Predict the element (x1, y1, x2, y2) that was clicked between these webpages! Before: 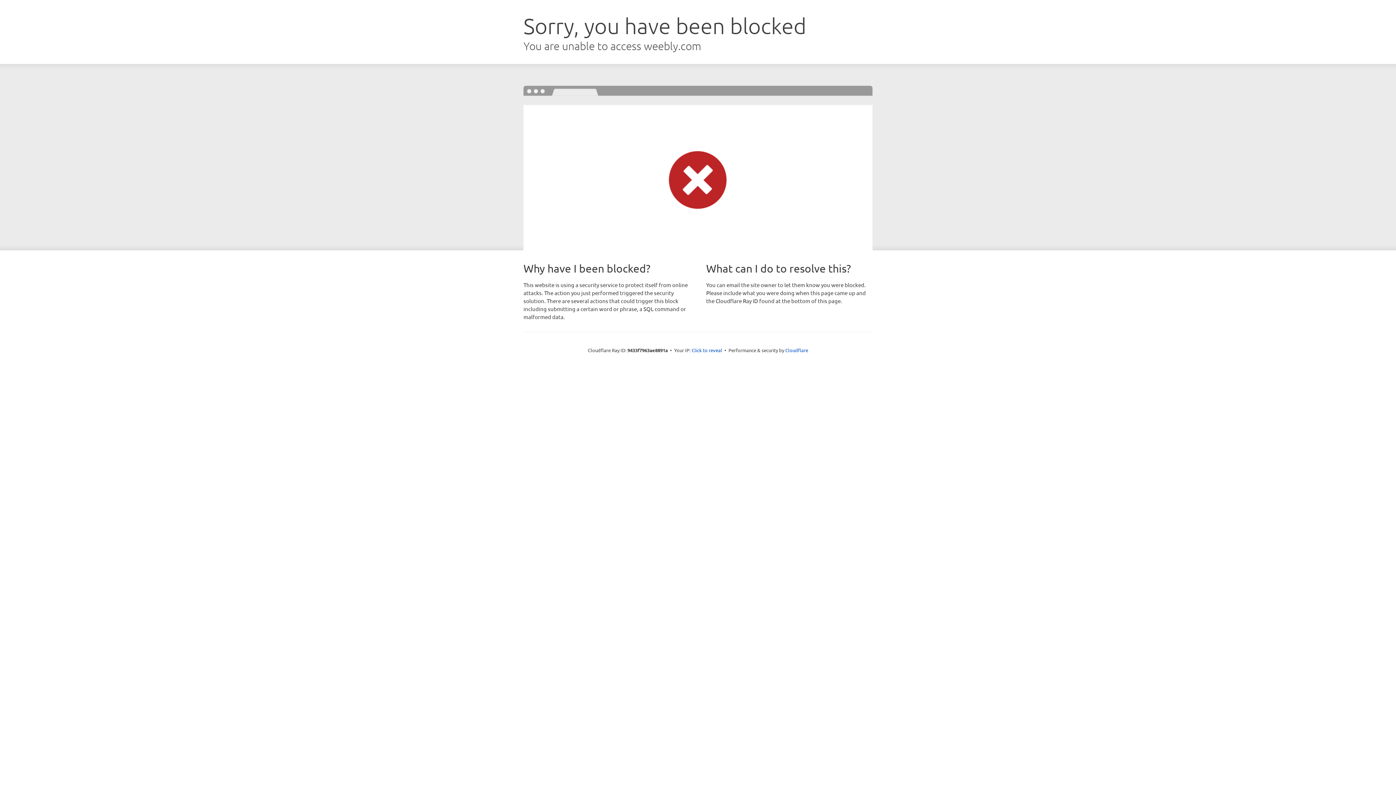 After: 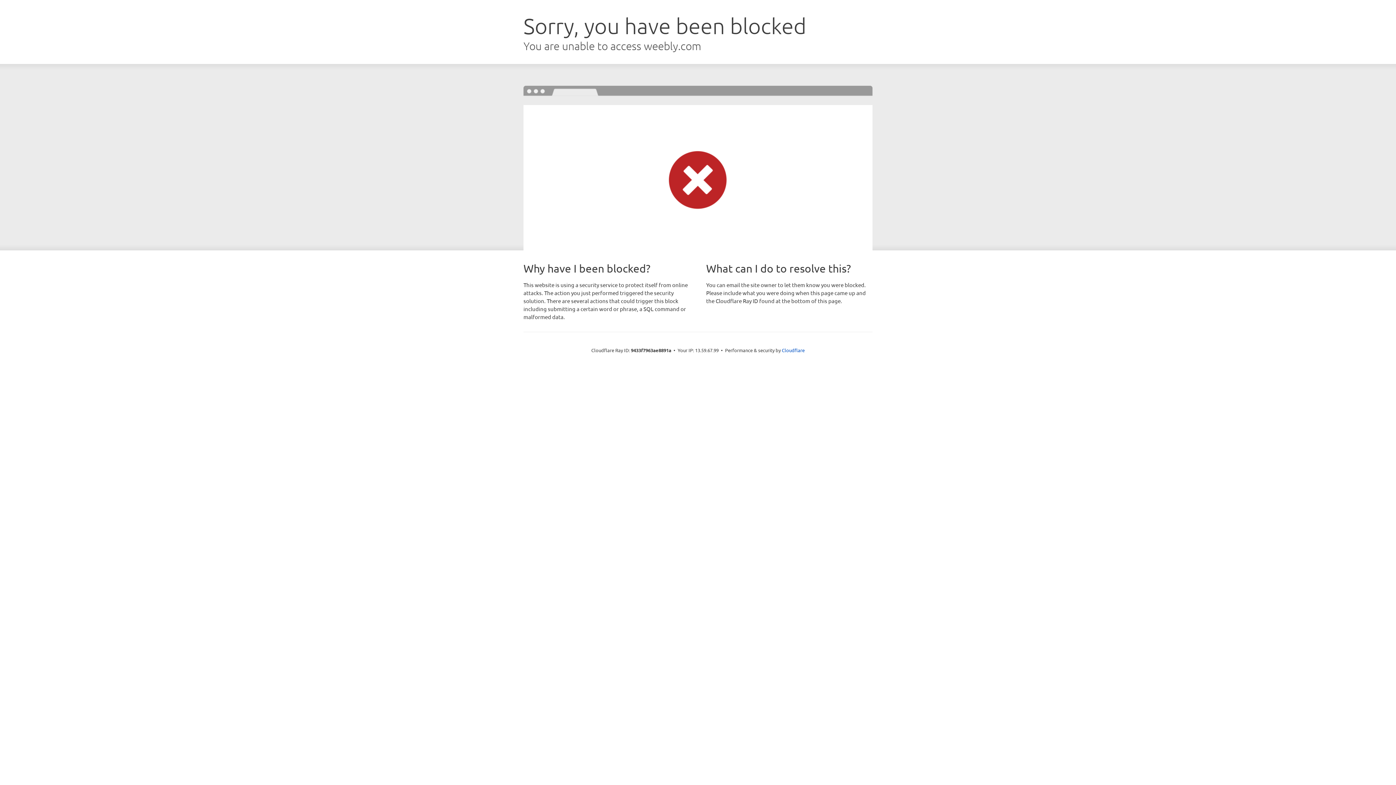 Action: bbox: (691, 346, 722, 353) label: Click to reveal